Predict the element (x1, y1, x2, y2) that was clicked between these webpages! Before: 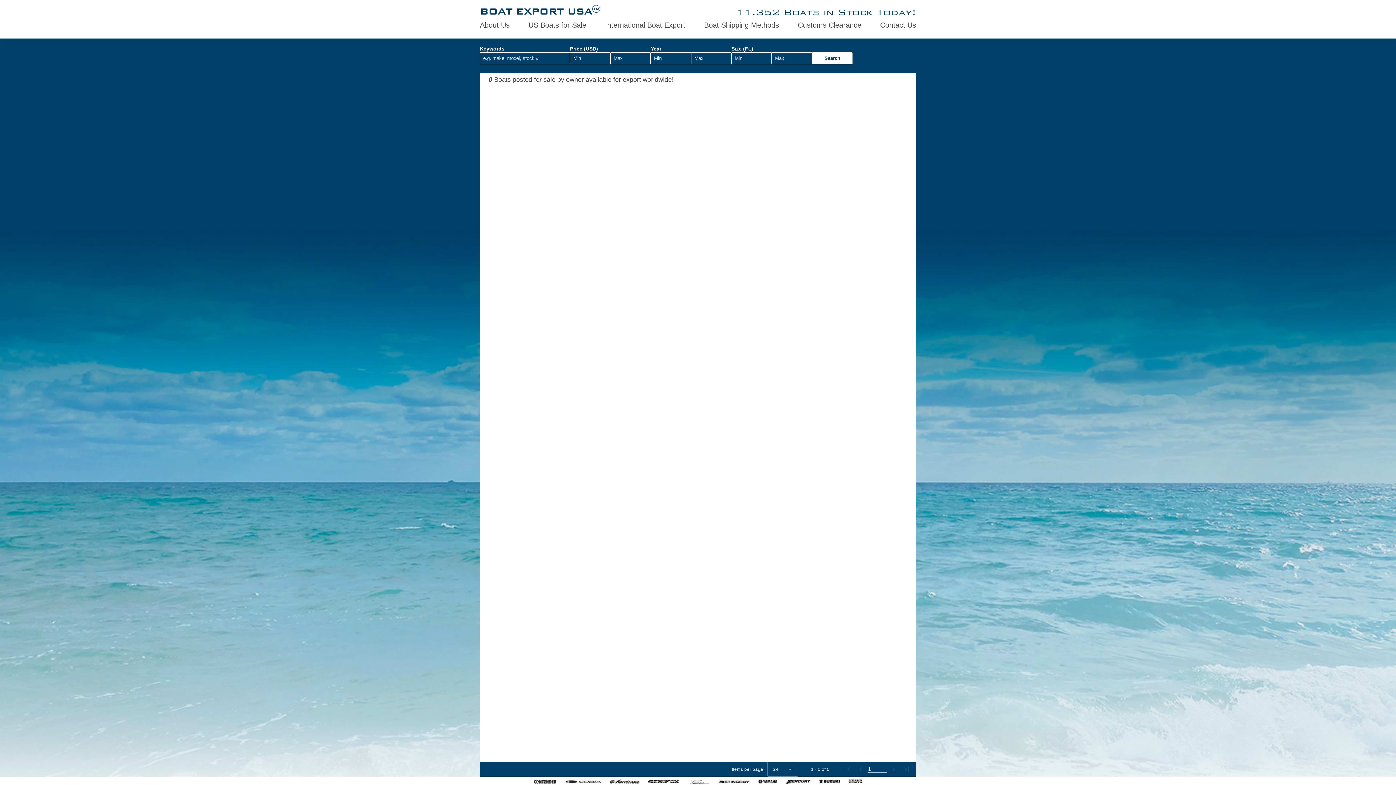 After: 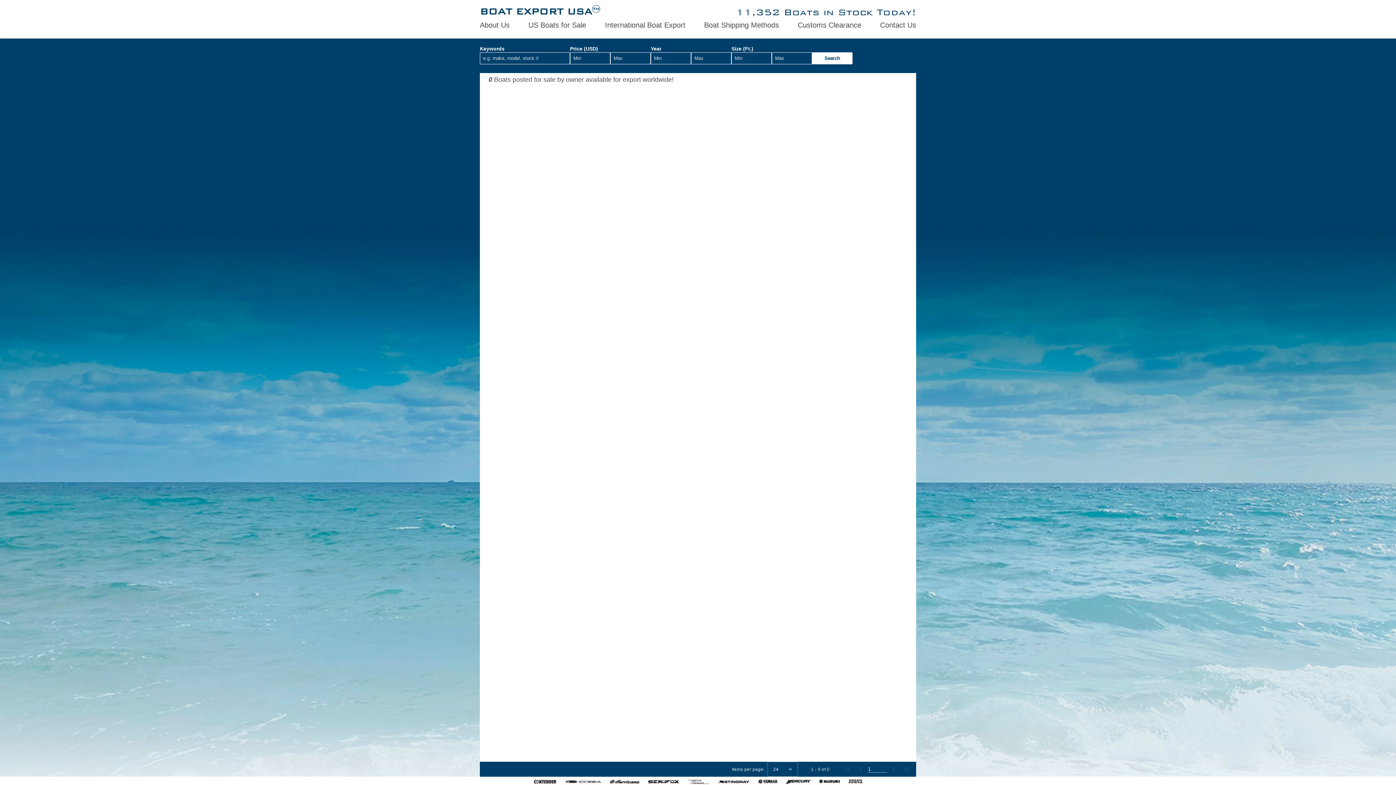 Action: bbox: (528, 20, 586, 29) label: US Boats for Sale